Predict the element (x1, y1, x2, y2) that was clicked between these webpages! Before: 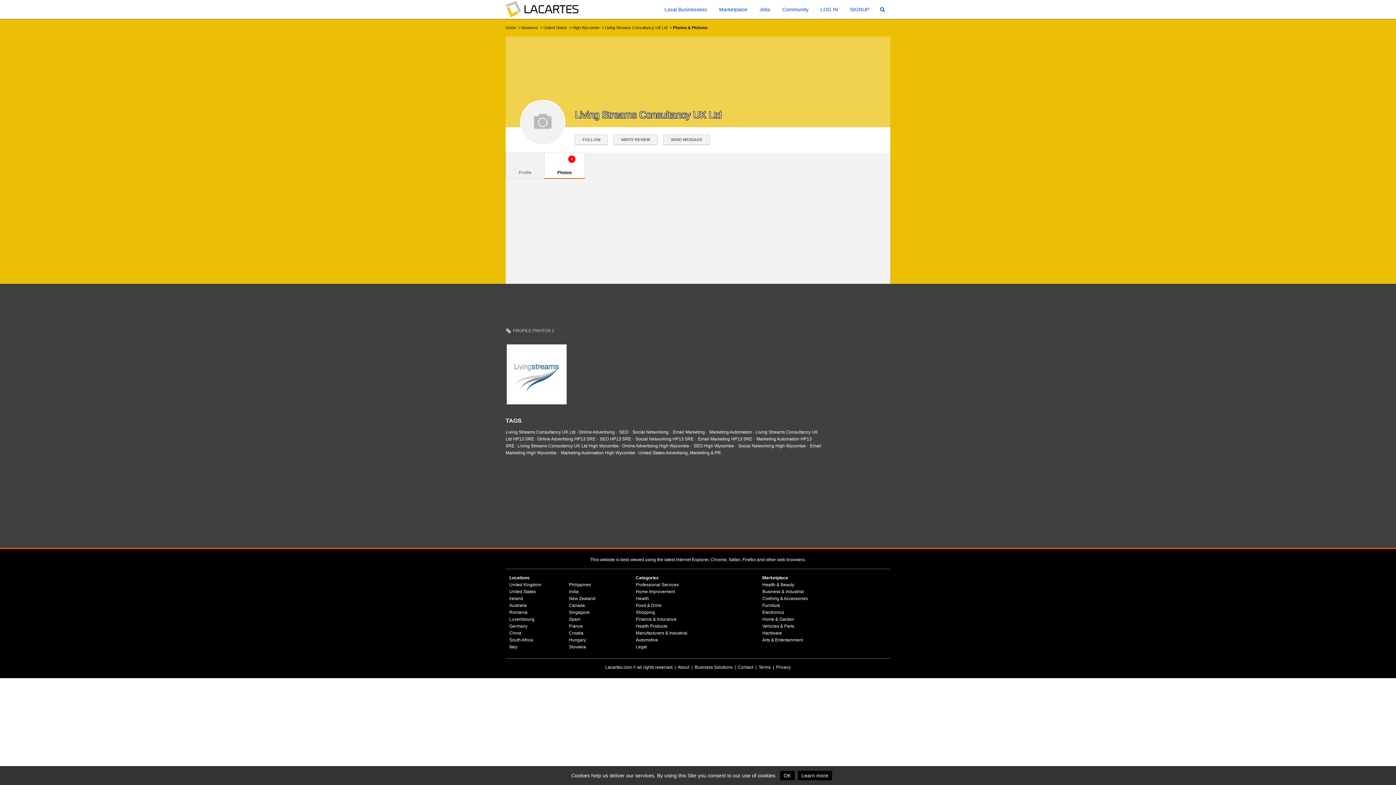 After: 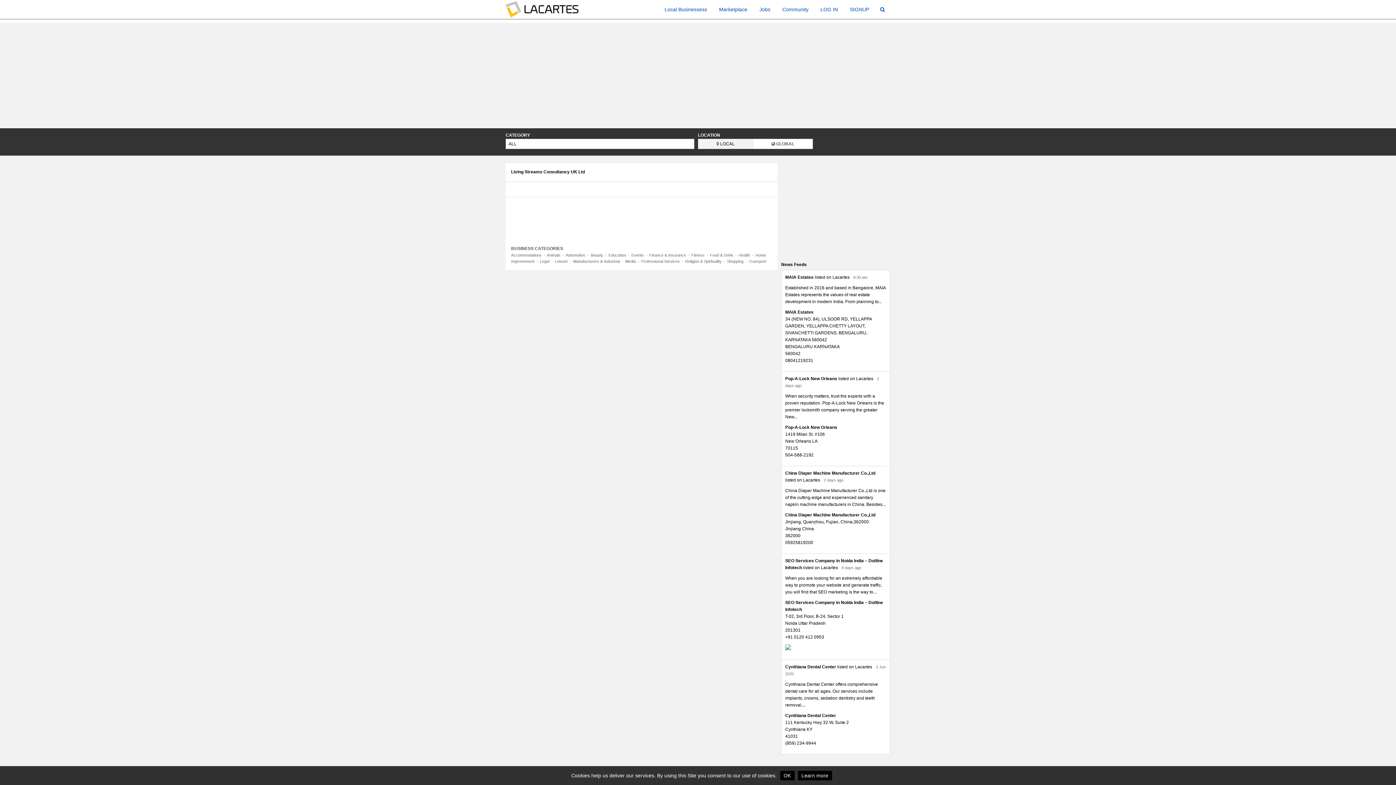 Action: label: Living Streams Consultancy UK Ltd bbox: (505, 429, 575, 434)